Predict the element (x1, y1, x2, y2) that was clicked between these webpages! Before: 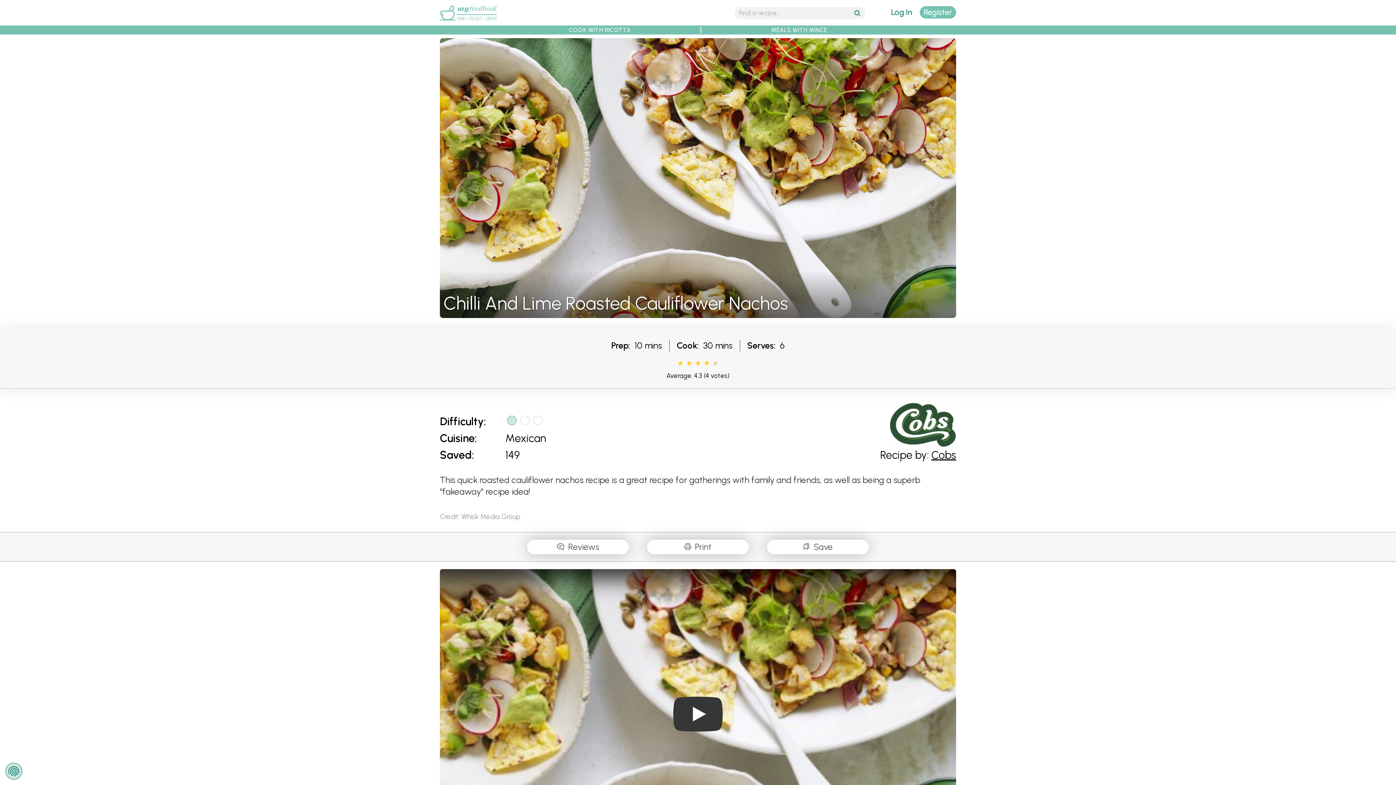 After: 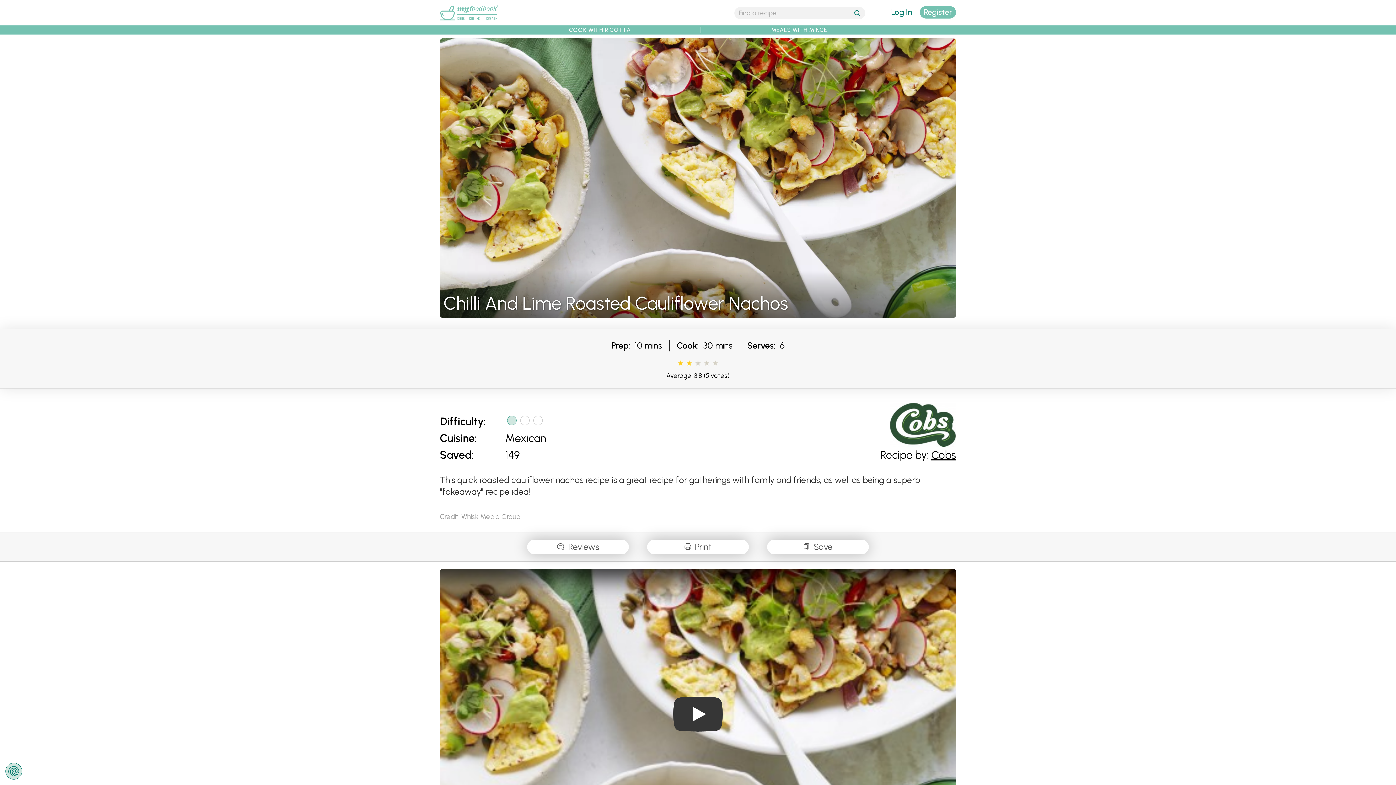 Action: bbox: (686, 360, 692, 366) label: Give it 2/5